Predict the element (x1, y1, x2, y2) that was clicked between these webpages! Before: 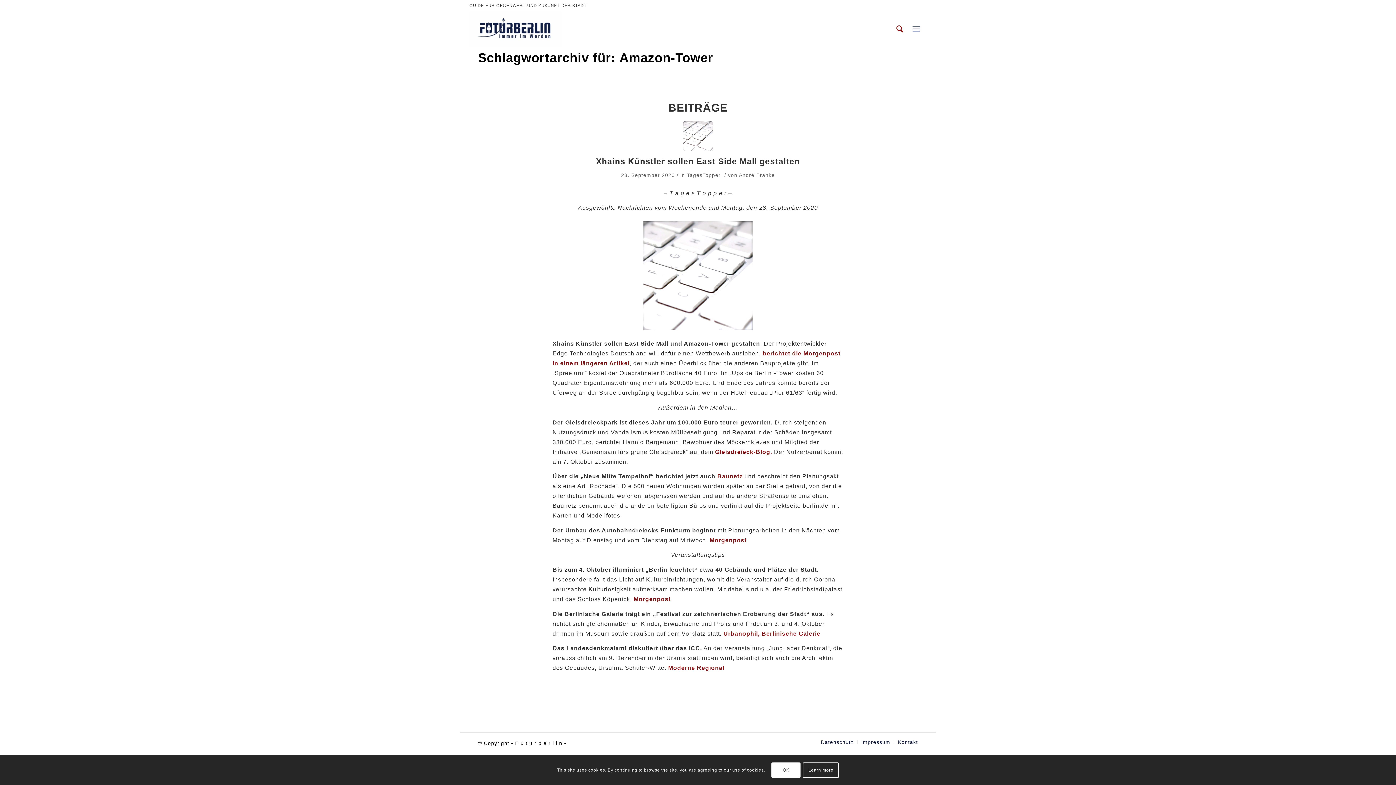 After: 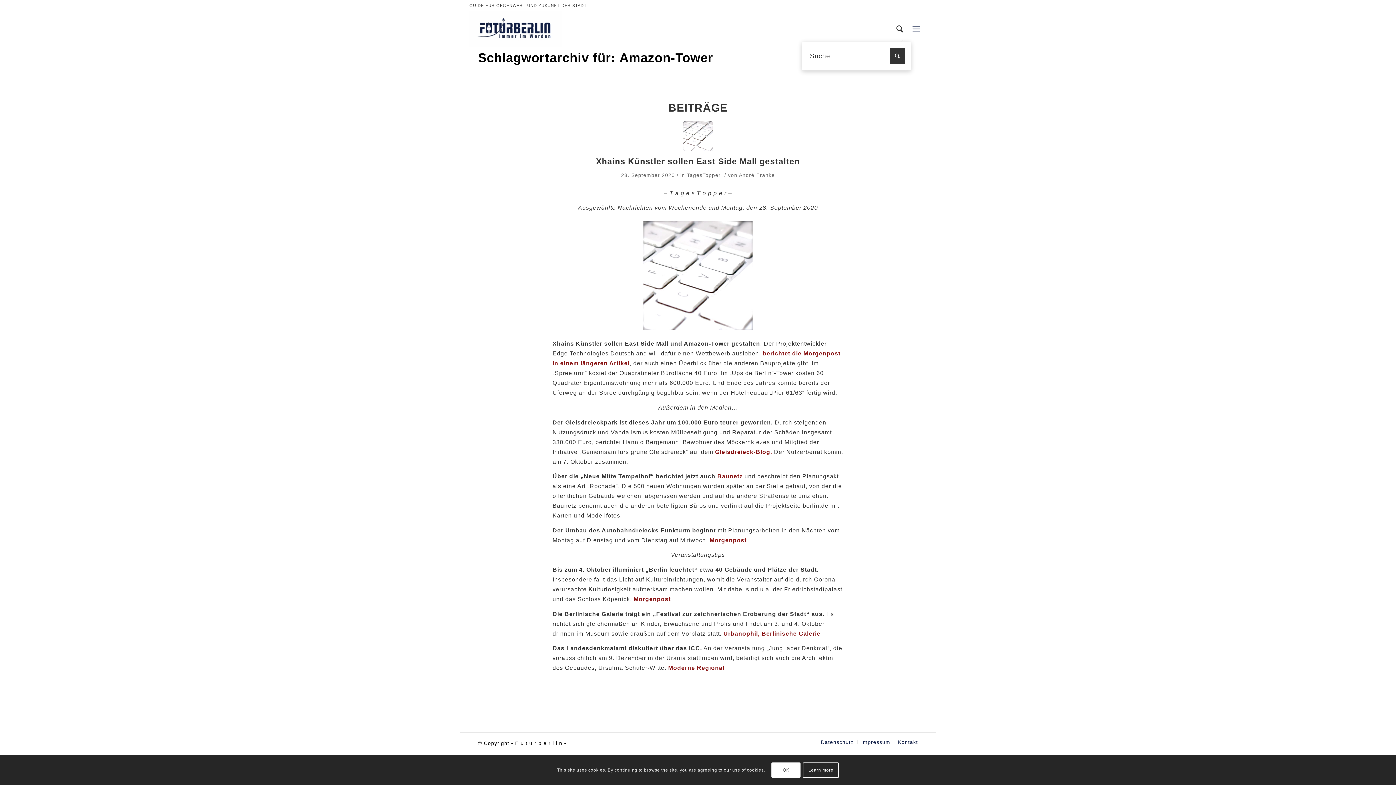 Action: bbox: (896, 10, 903, 47)